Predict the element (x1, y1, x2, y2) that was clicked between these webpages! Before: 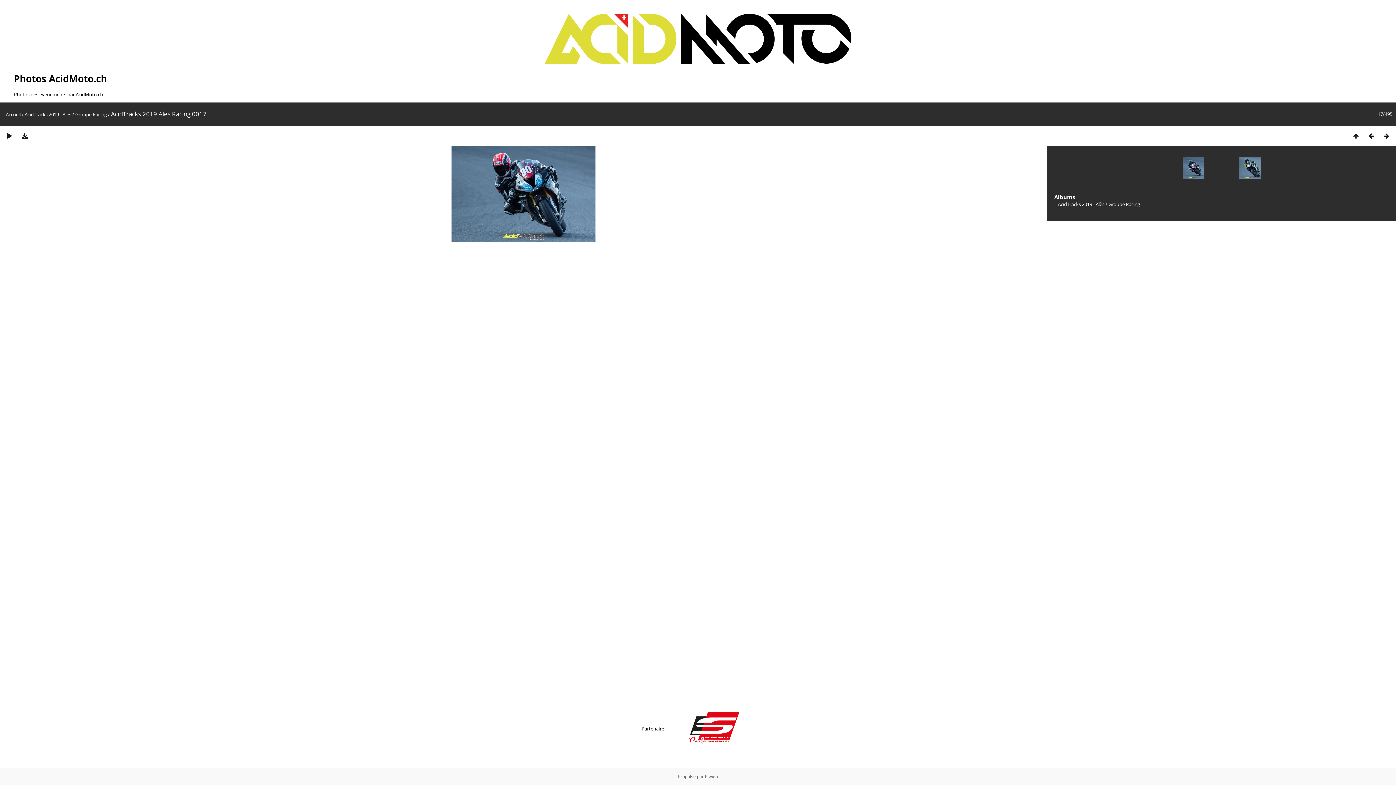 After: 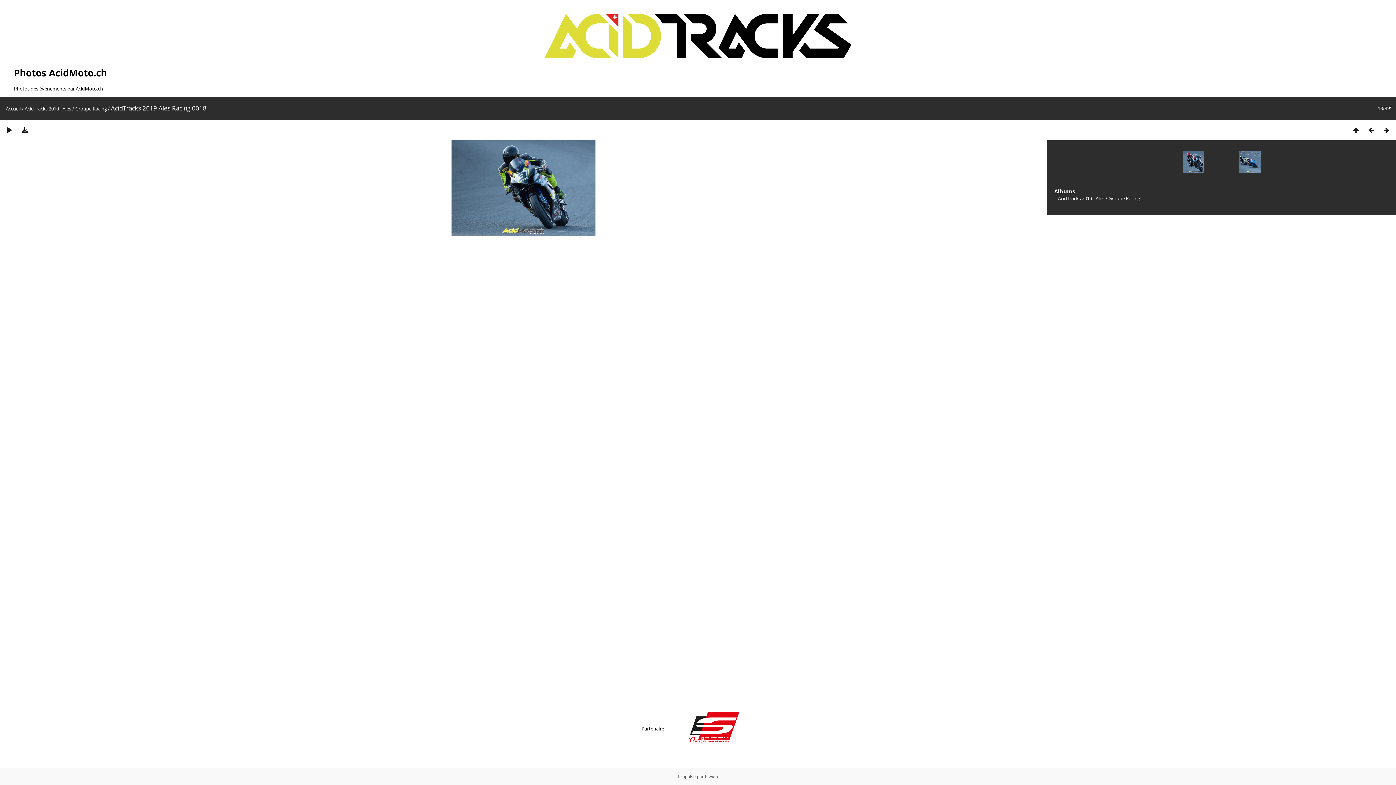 Action: bbox: (1224, 157, 1260, 193)